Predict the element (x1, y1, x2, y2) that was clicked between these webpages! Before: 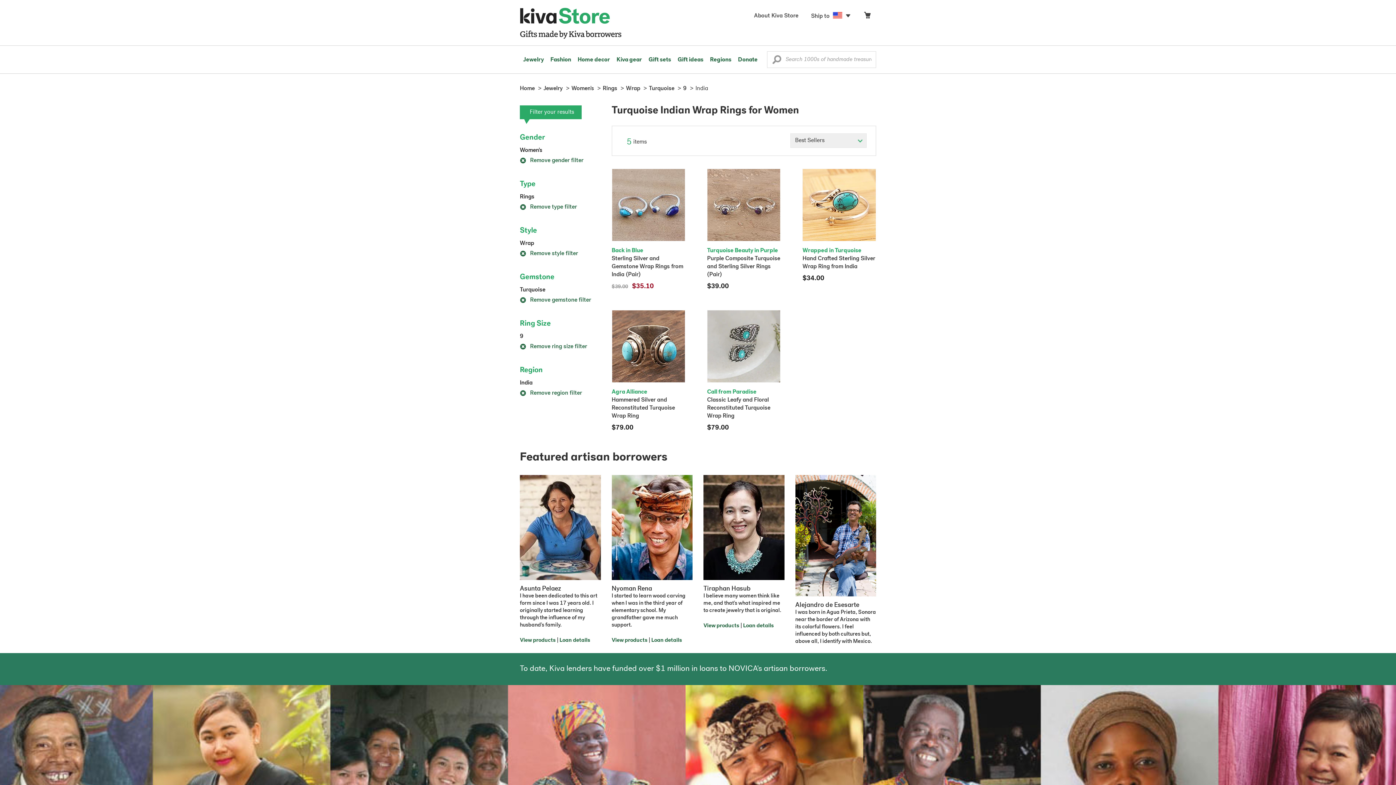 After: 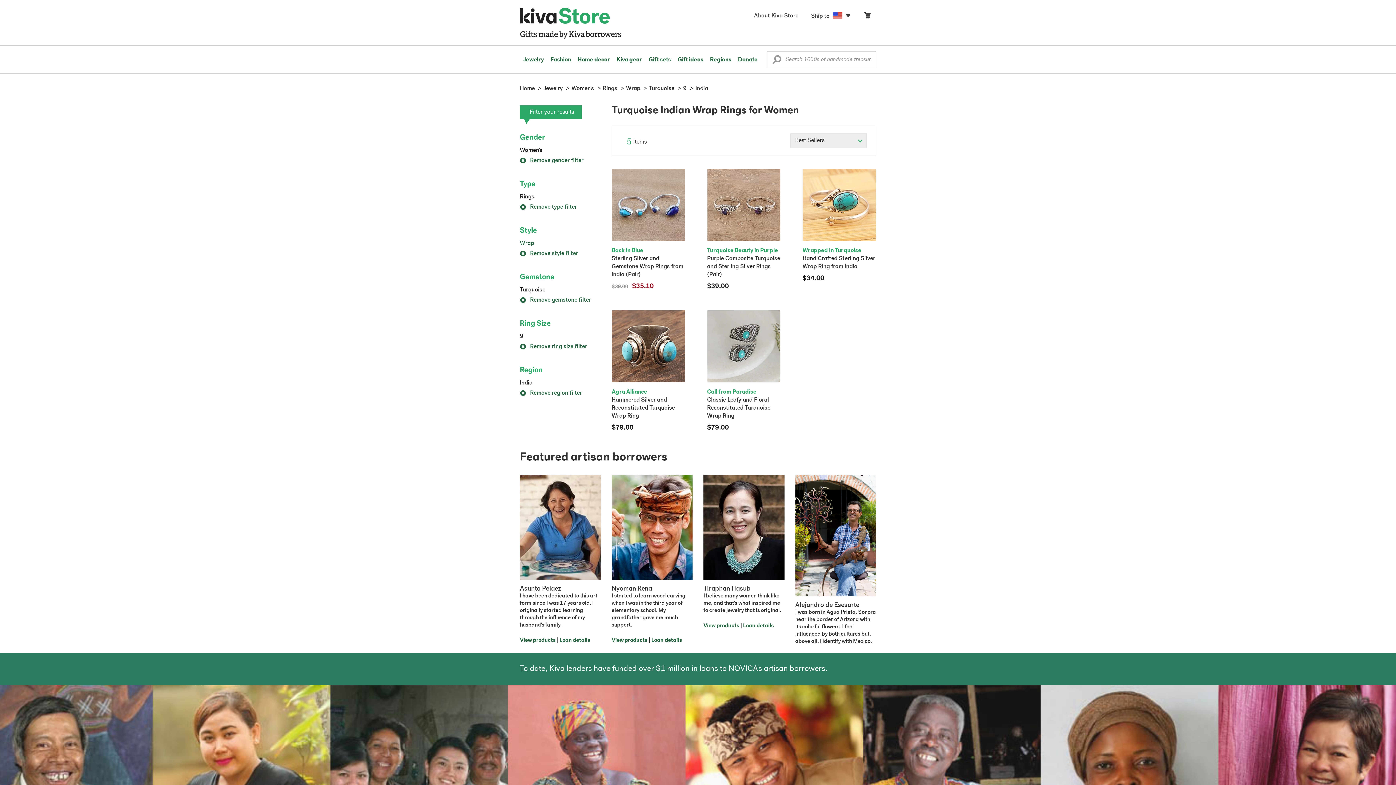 Action: label: Wrap bbox: (520, 240, 534, 246)